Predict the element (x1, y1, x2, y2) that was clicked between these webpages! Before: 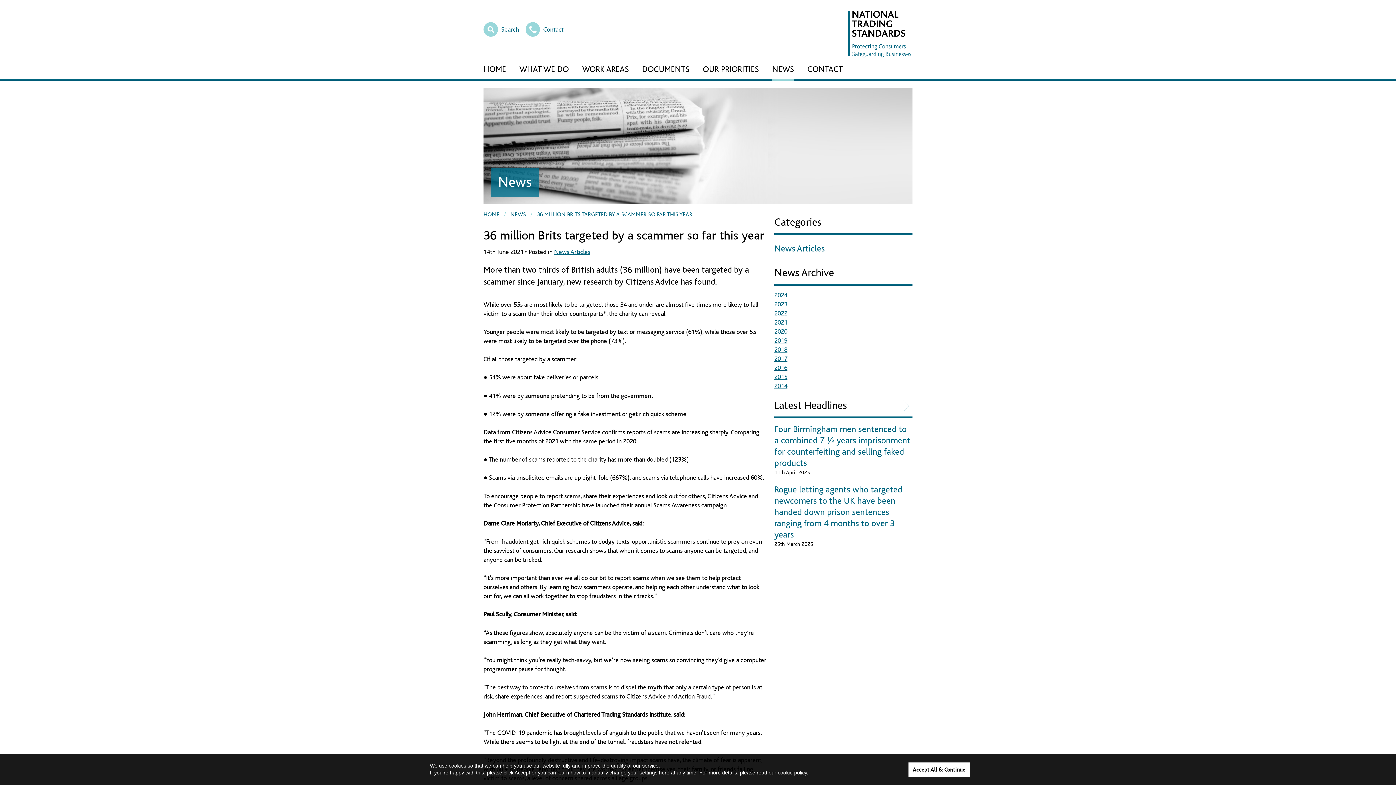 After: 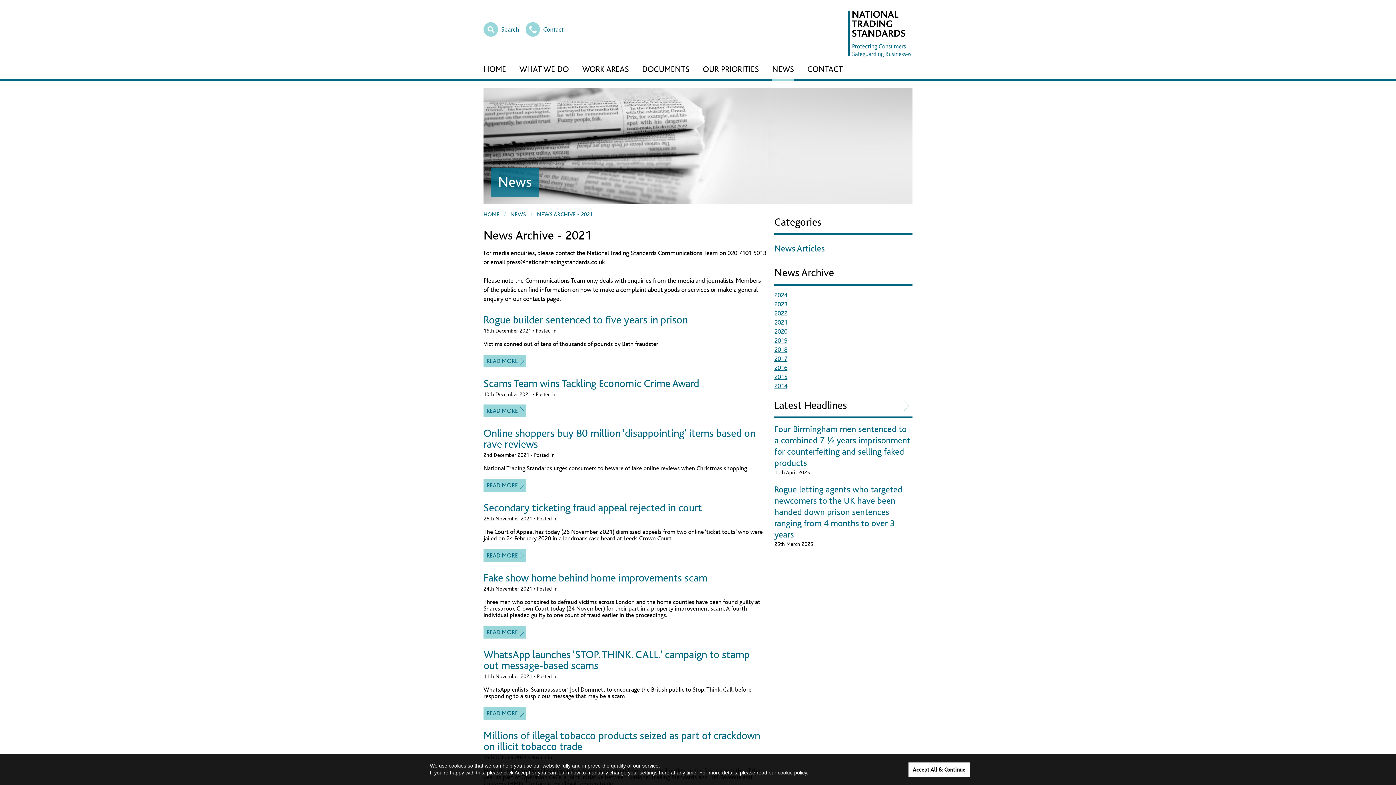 Action: bbox: (774, 319, 787, 326) label: 2021